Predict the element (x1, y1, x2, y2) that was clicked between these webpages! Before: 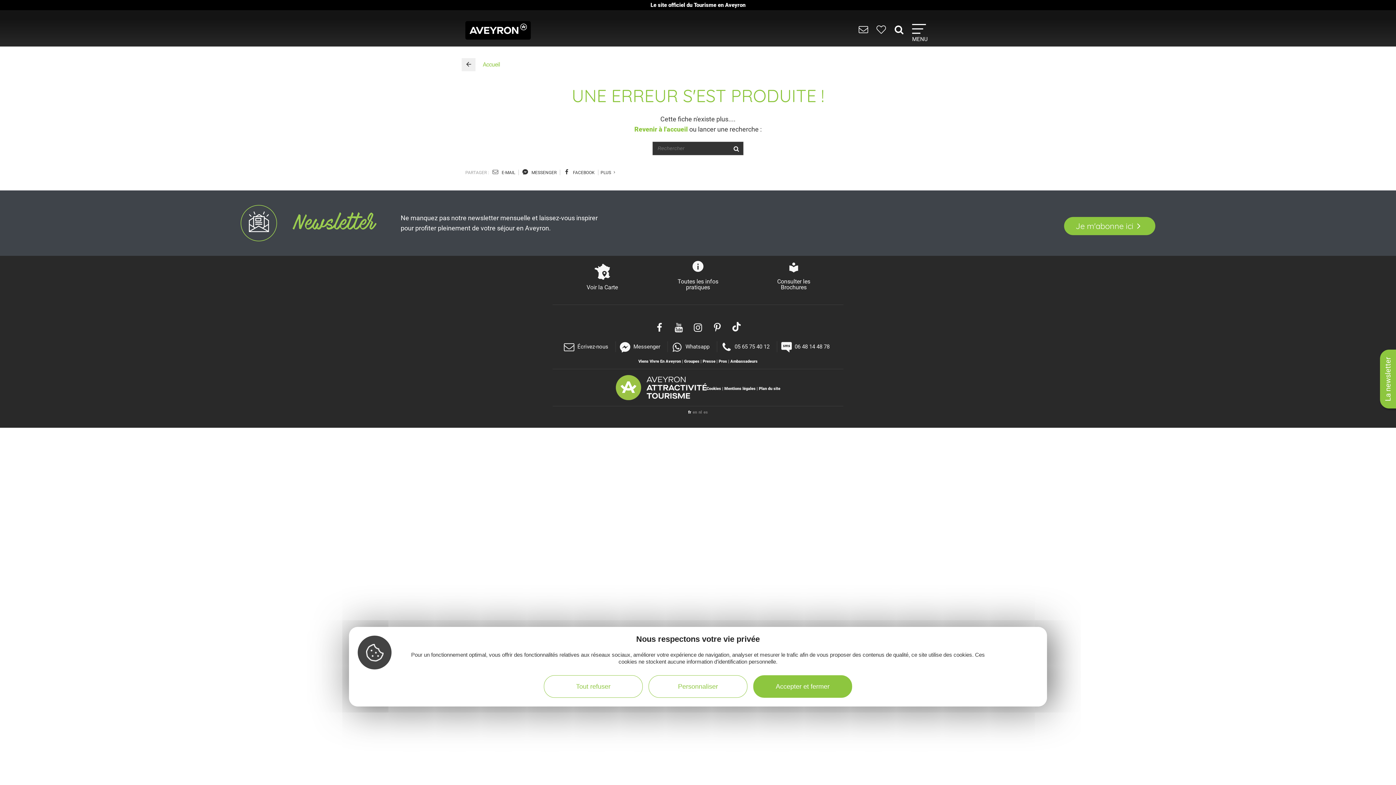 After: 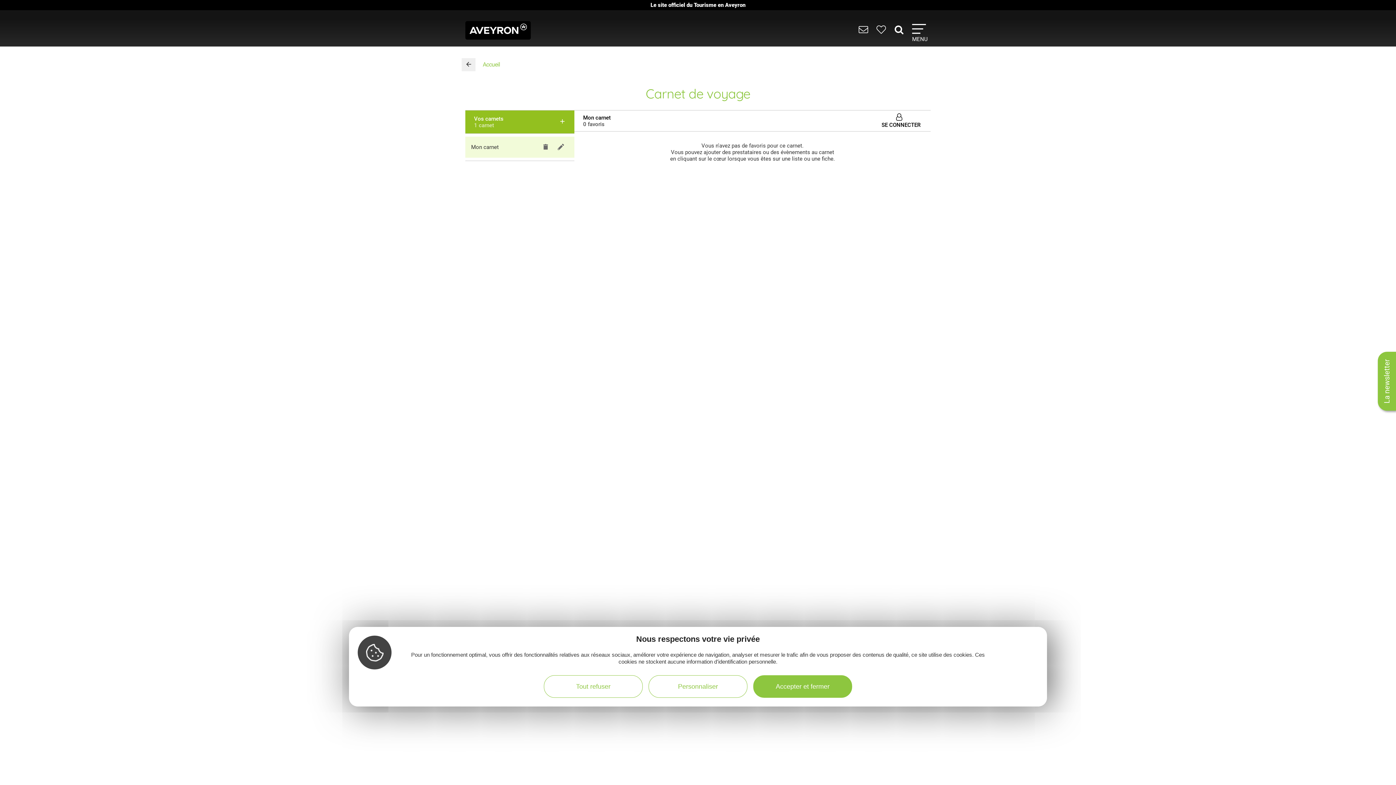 Action: bbox: (876, 28, 888, 34) label:  